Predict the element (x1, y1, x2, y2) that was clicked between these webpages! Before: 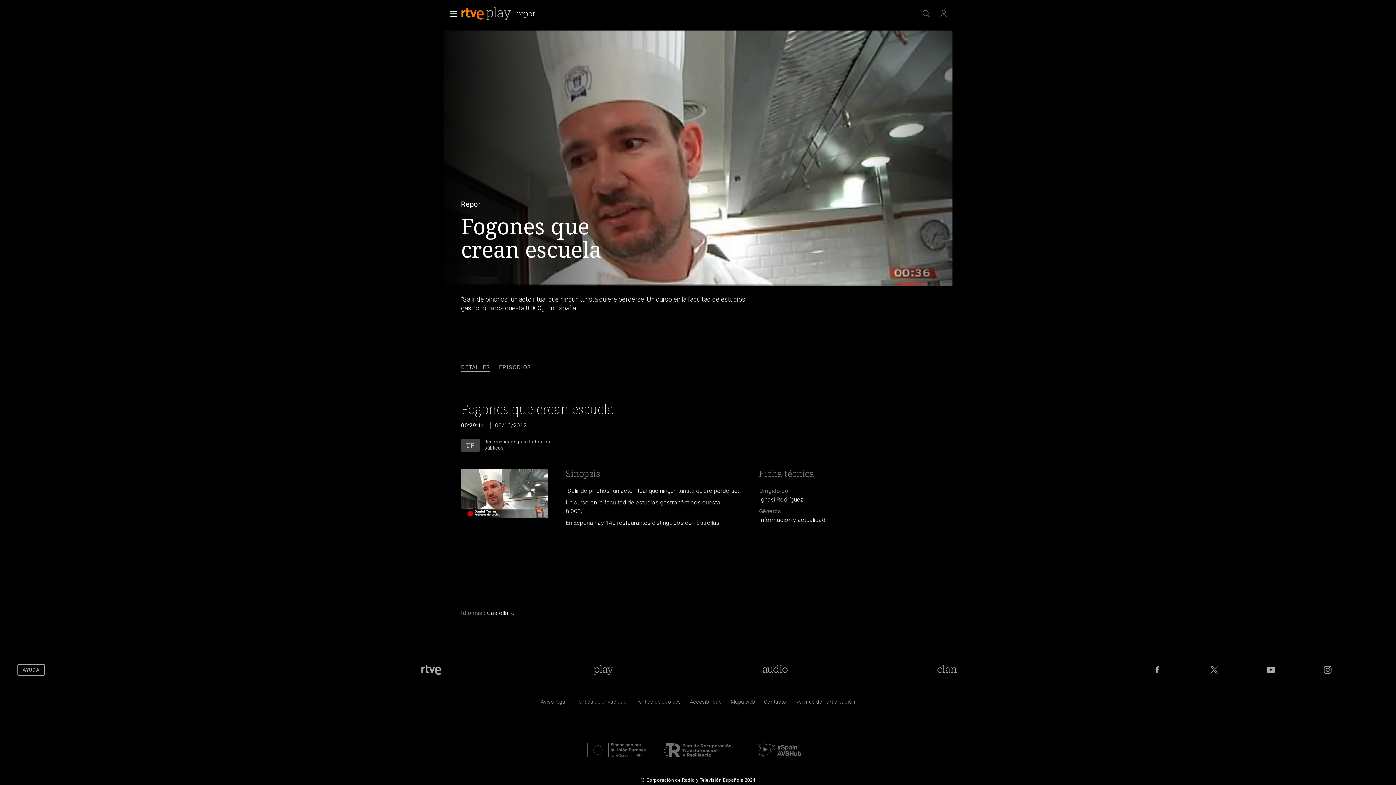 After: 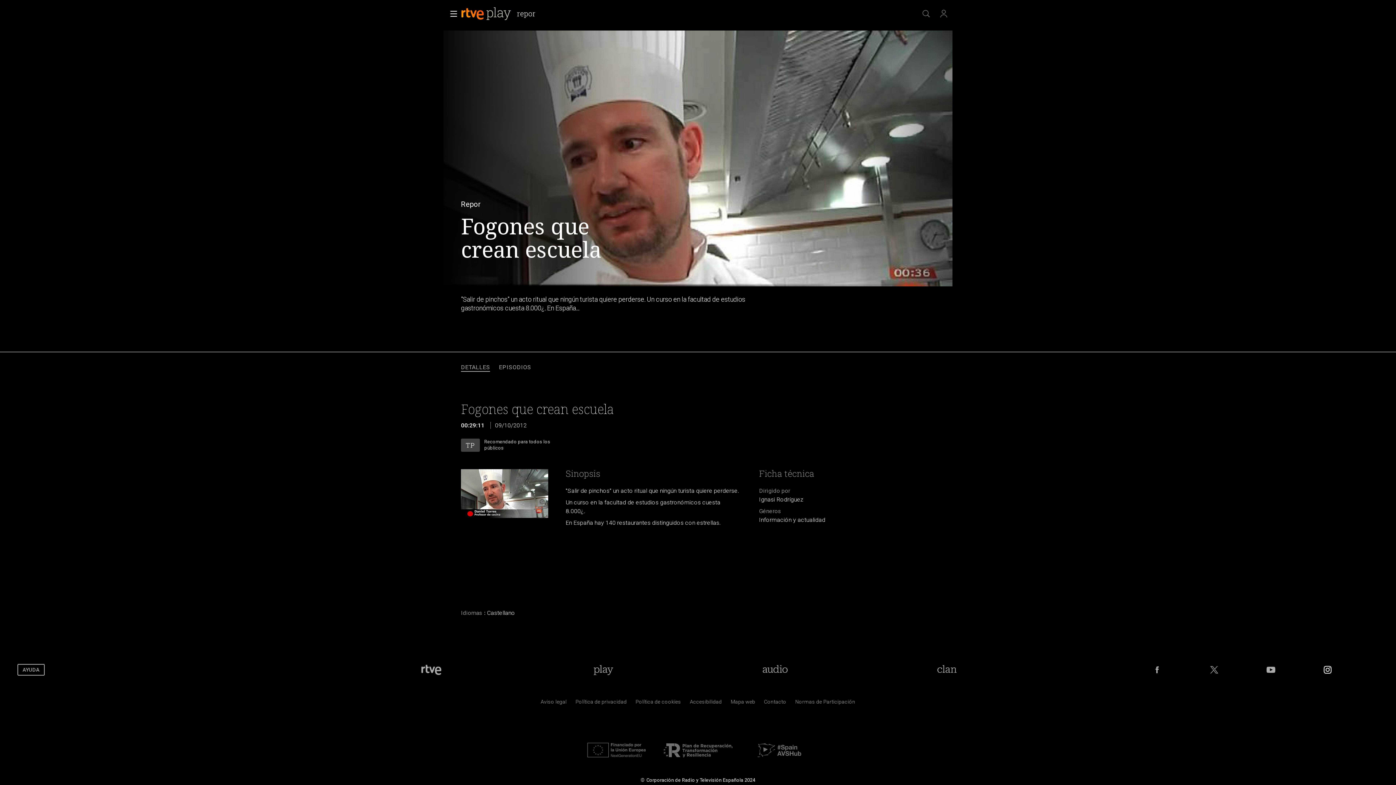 Action: label: RTVE en Instagram bbox: (1322, 664, 1333, 675)